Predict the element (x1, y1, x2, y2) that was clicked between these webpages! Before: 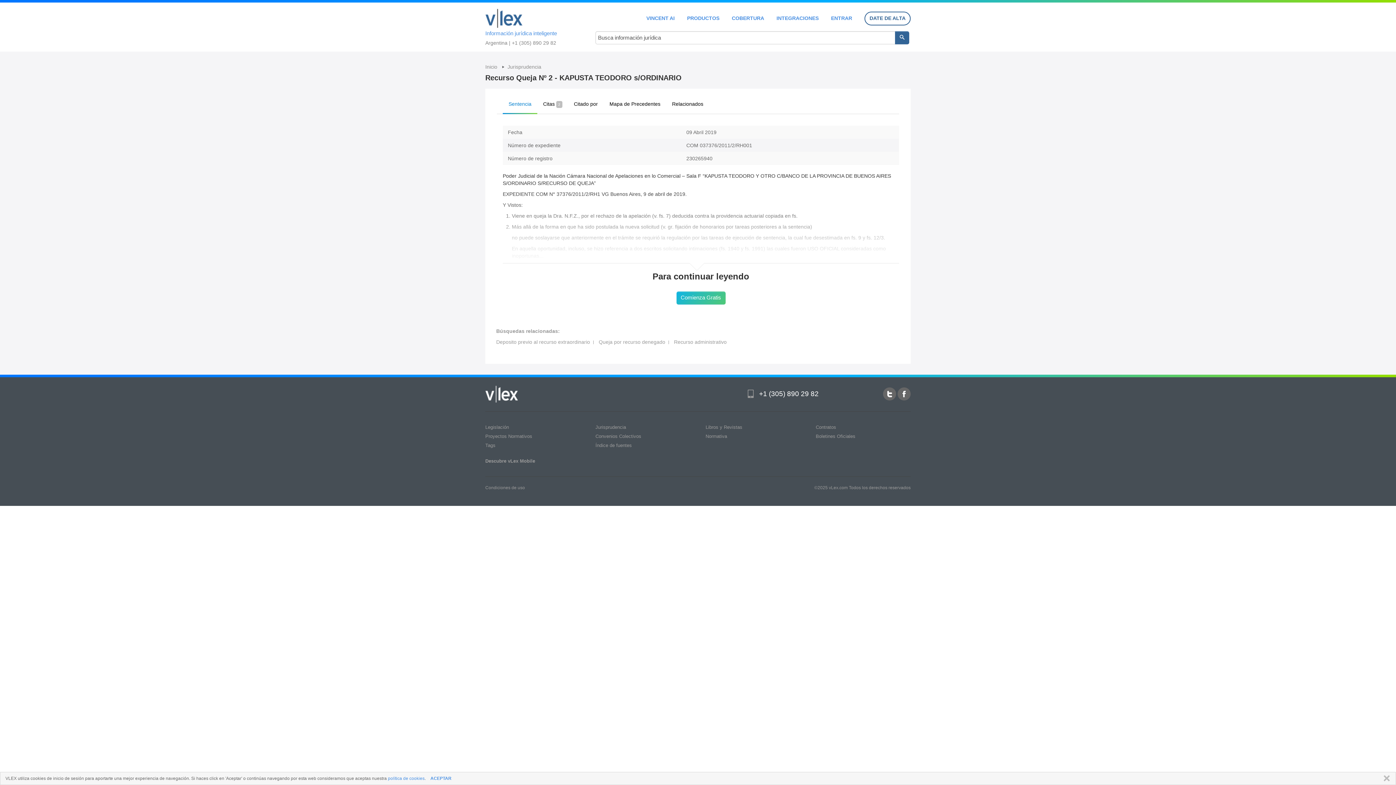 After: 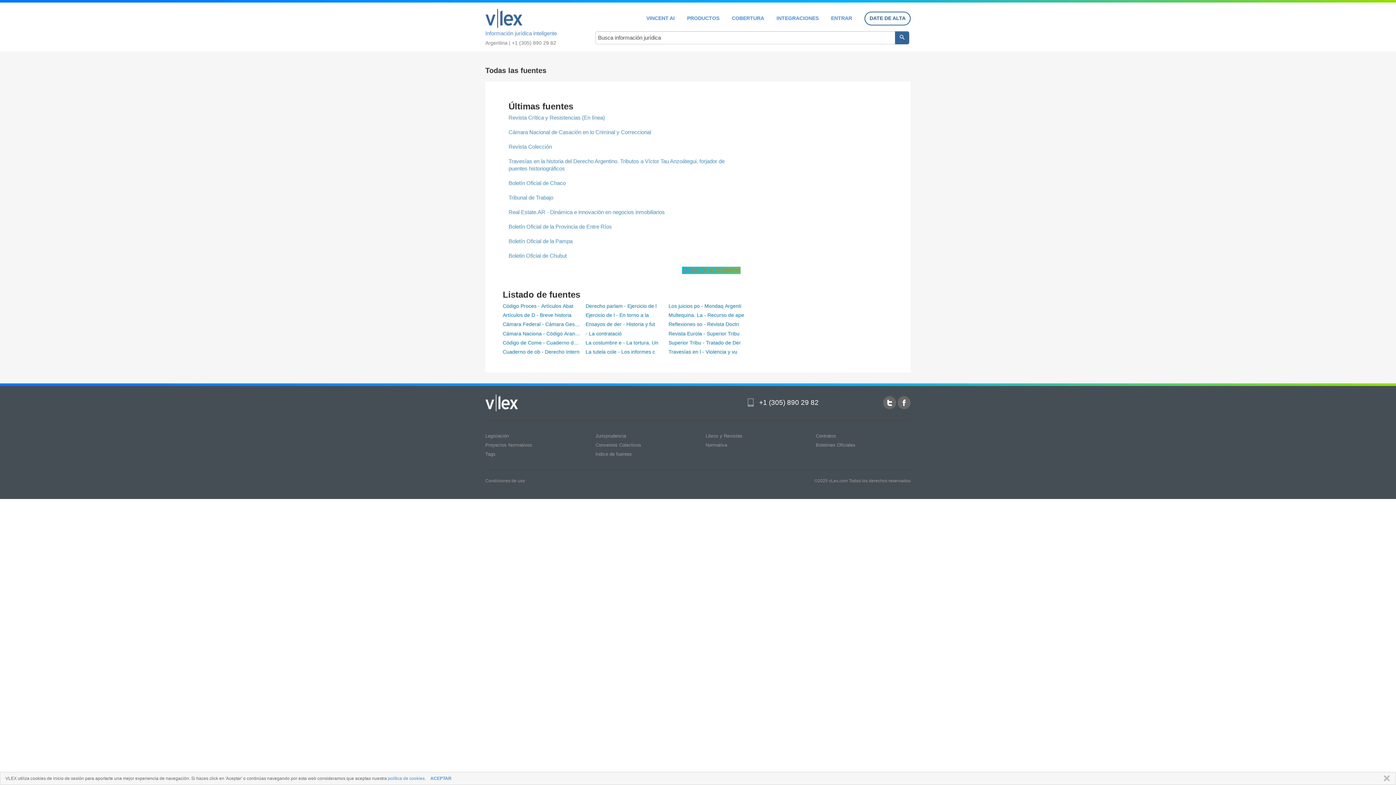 Action: bbox: (595, 442, 632, 448) label: Índice de fuentes